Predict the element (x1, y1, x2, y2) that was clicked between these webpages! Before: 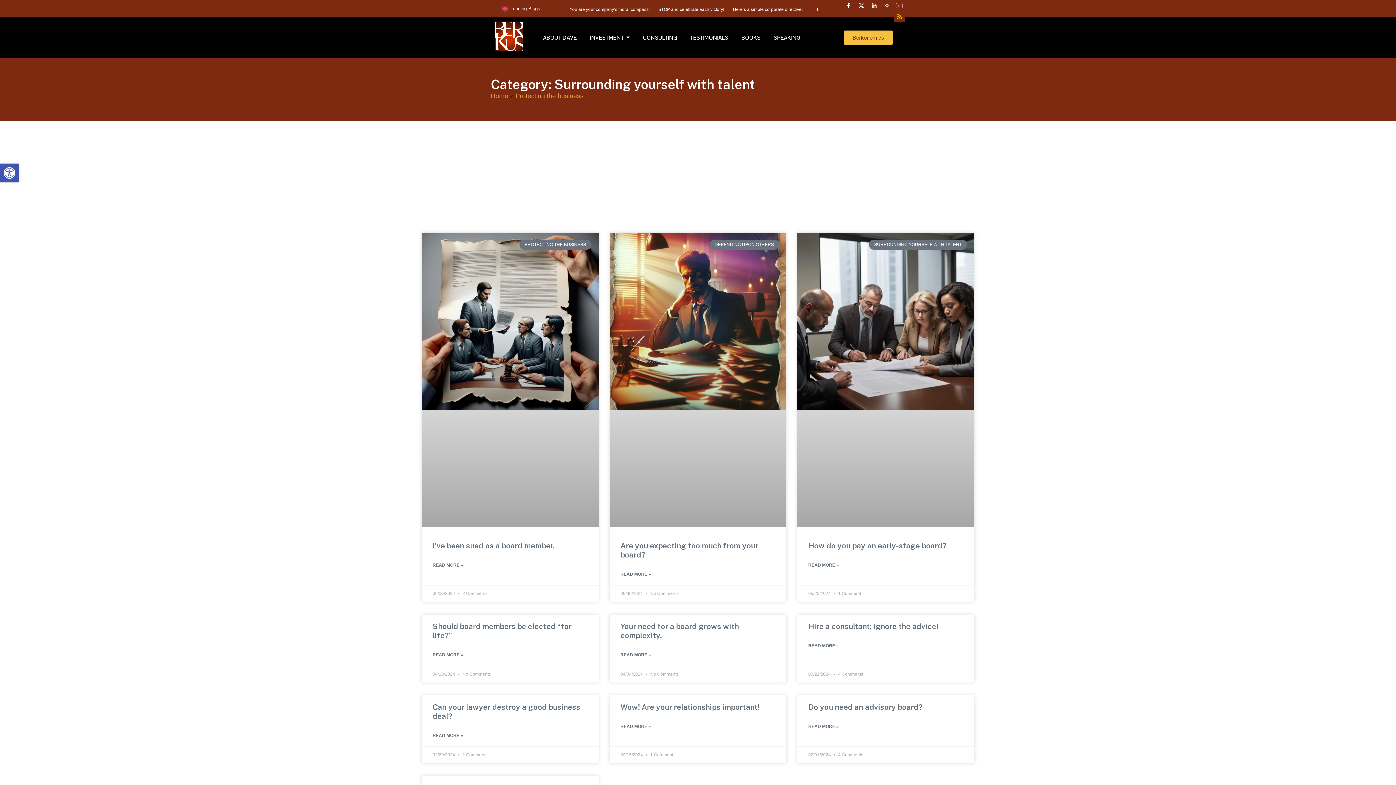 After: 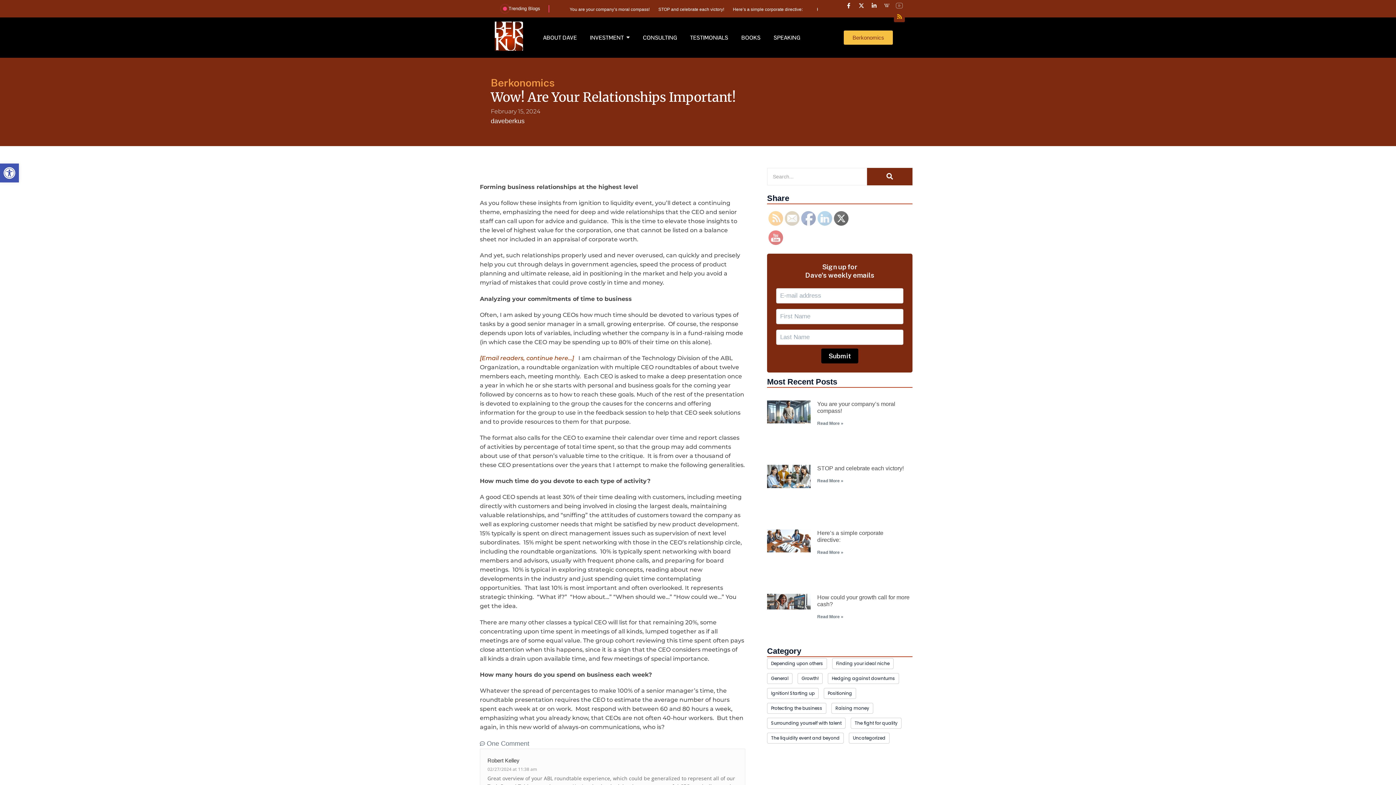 Action: bbox: (620, 702, 759, 711) label: Wow! Are your relationships important!